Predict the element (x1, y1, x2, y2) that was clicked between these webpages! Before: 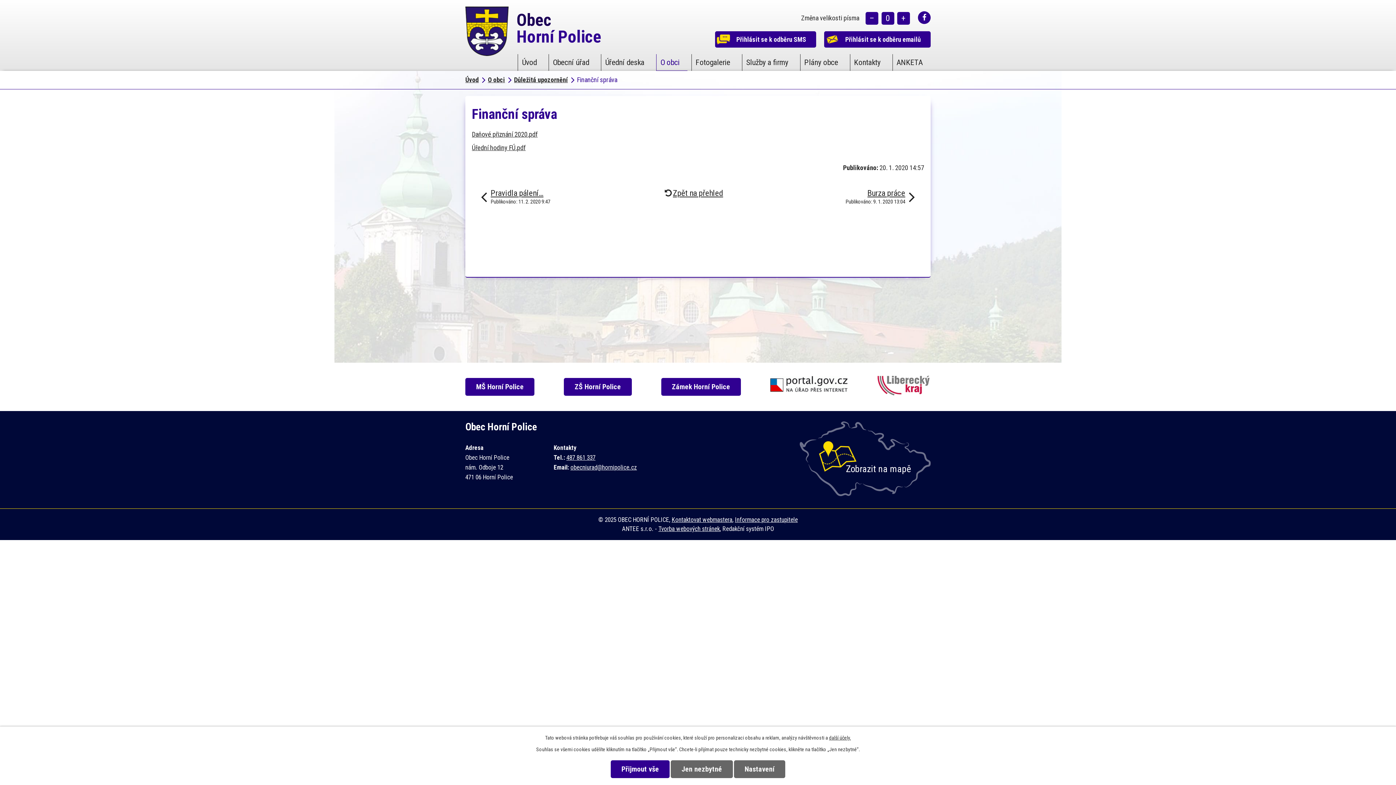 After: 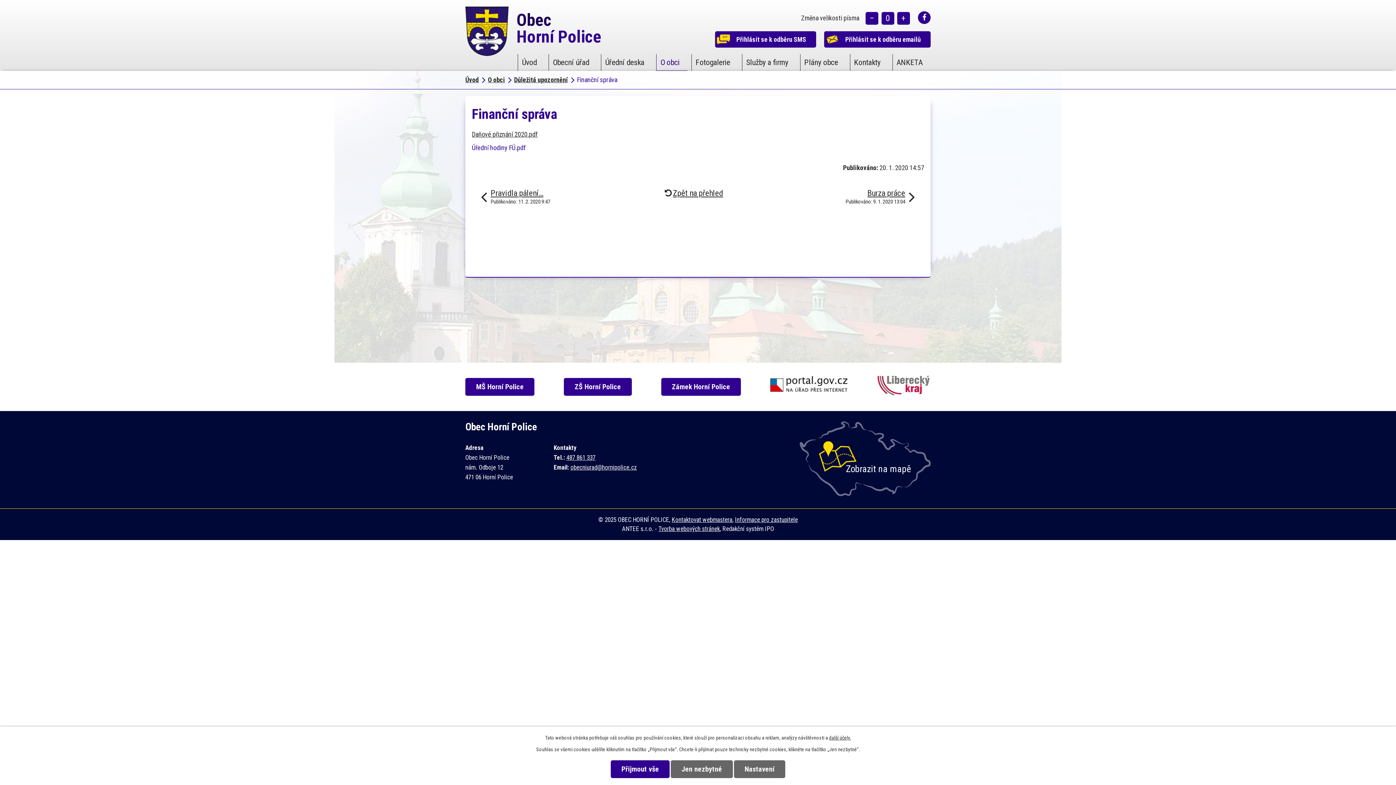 Action: bbox: (472, 143, 525, 151) label: Úřední hodiny FÚ.pdf